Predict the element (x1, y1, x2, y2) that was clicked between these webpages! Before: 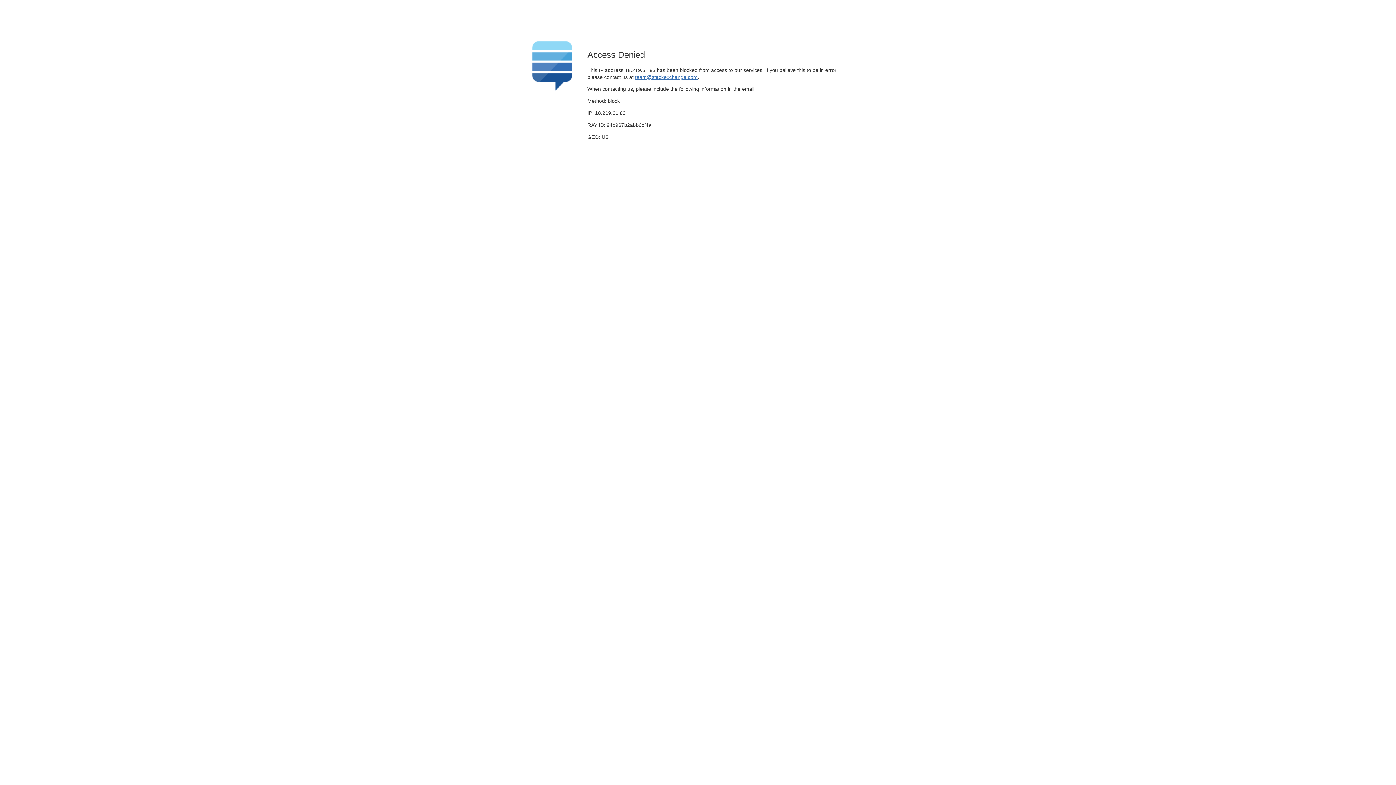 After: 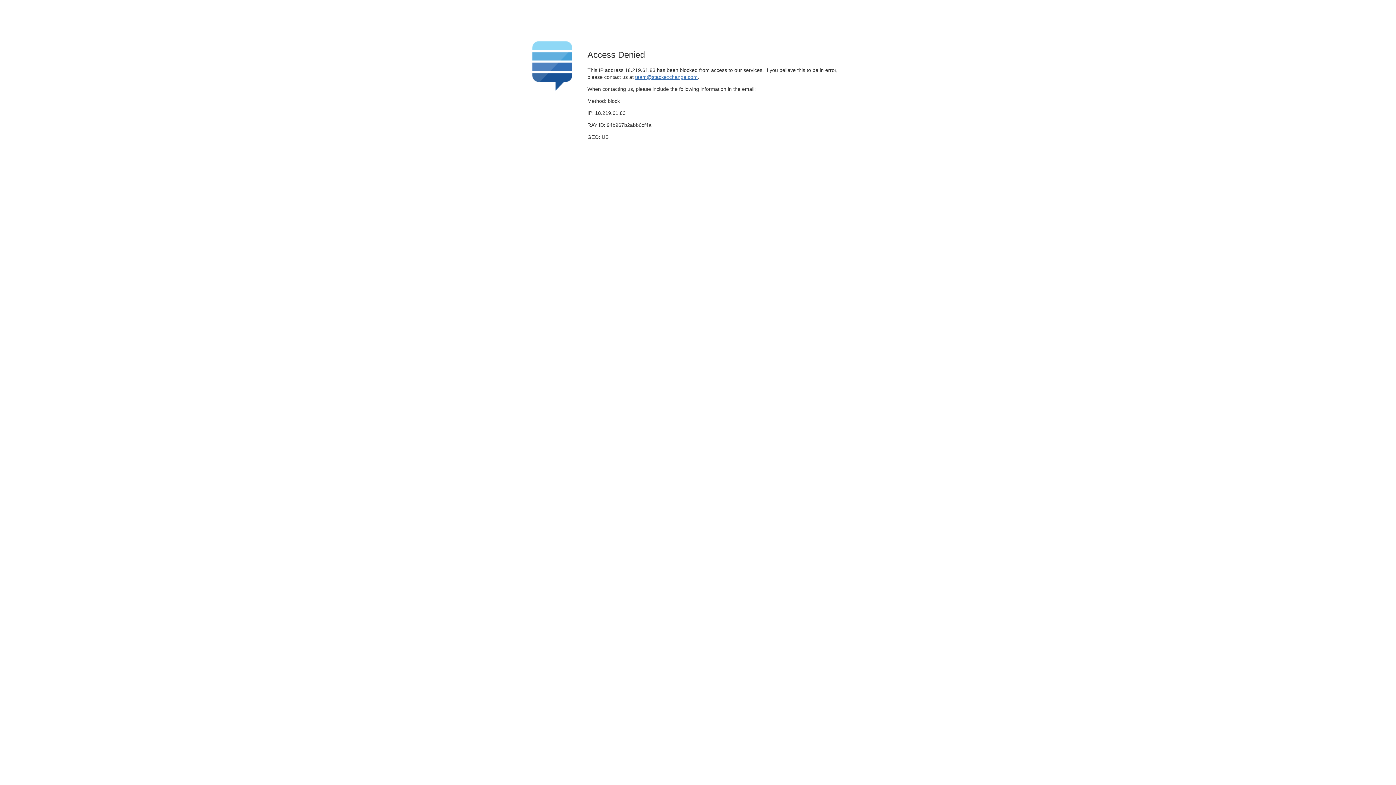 Action: bbox: (635, 74, 697, 79) label: team@stackexchange.com